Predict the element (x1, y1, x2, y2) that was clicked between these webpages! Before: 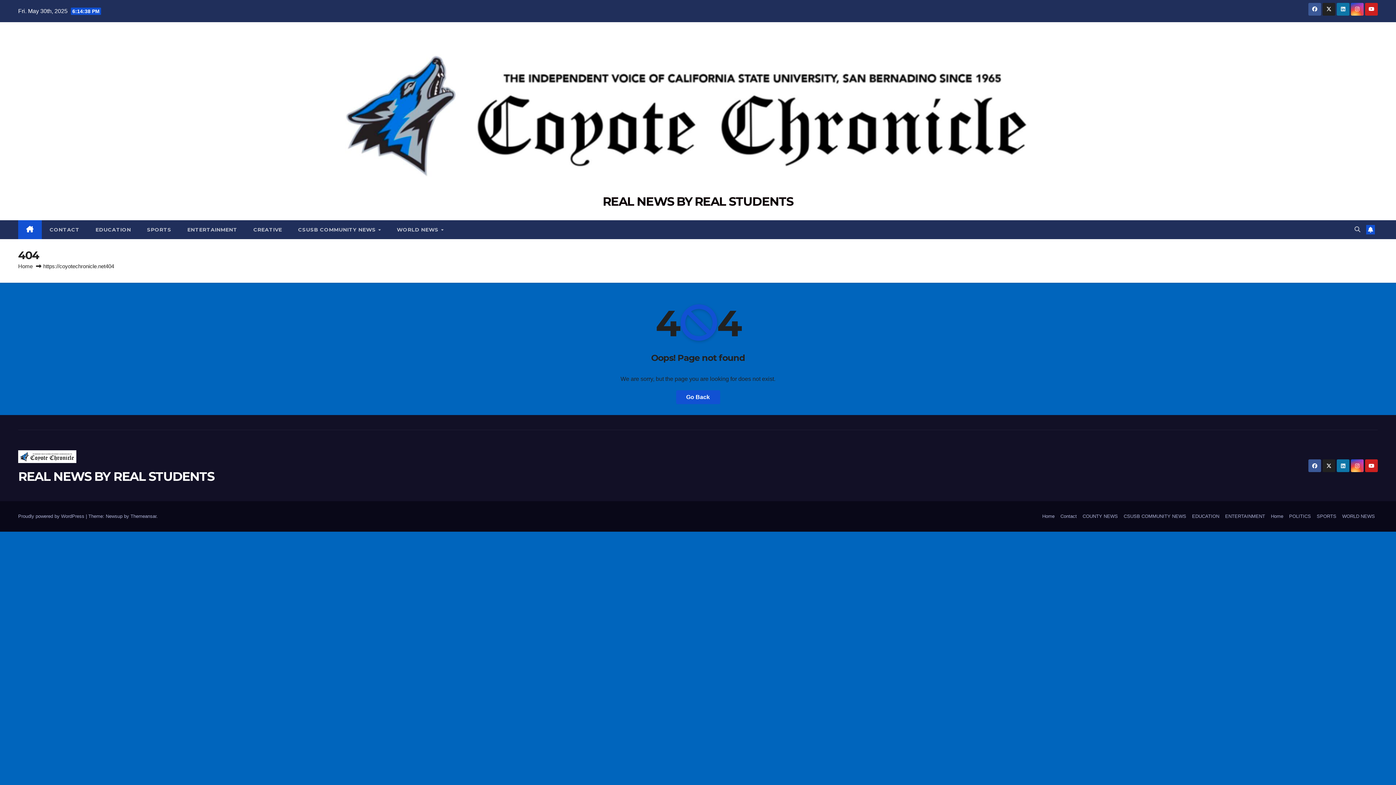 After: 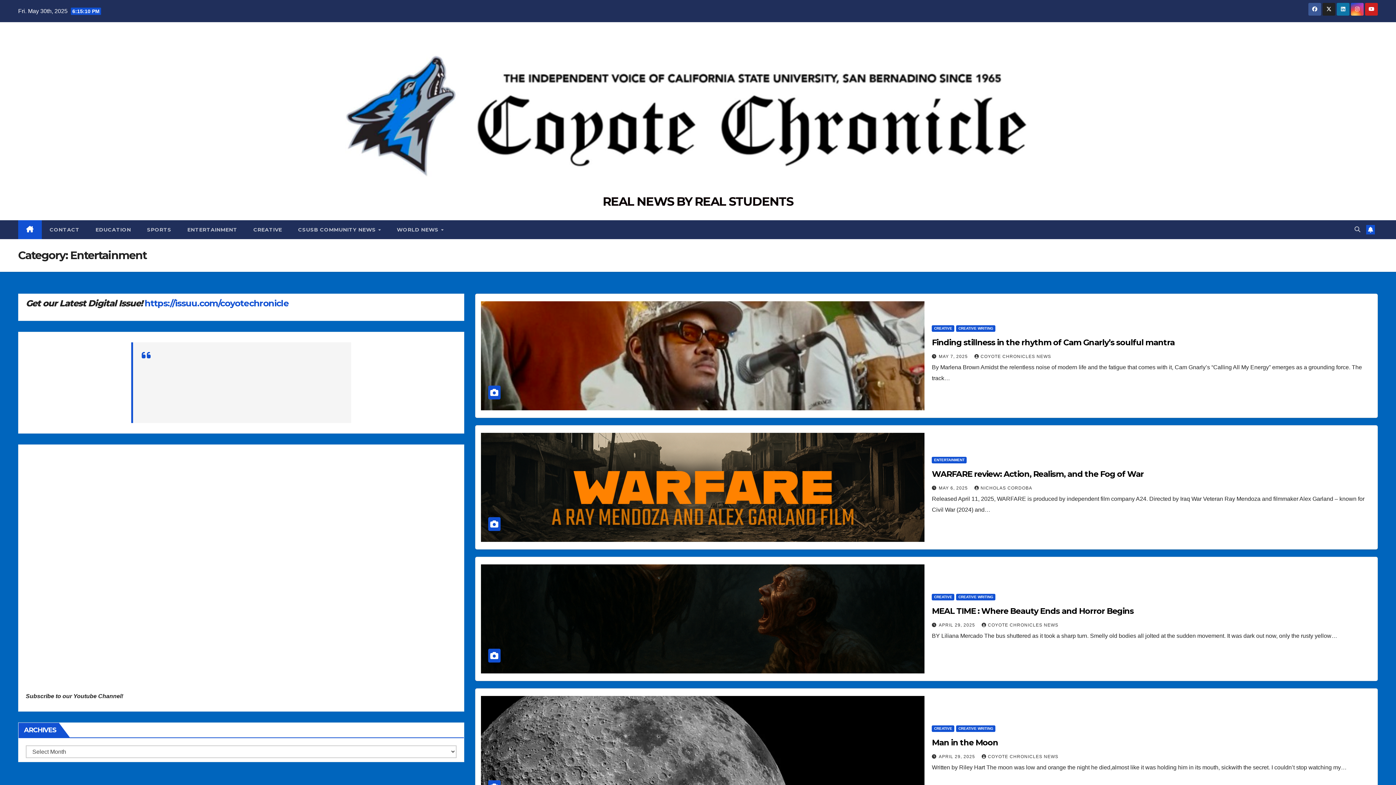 Action: label: ENTERTAINMENT bbox: (179, 220, 245, 239)